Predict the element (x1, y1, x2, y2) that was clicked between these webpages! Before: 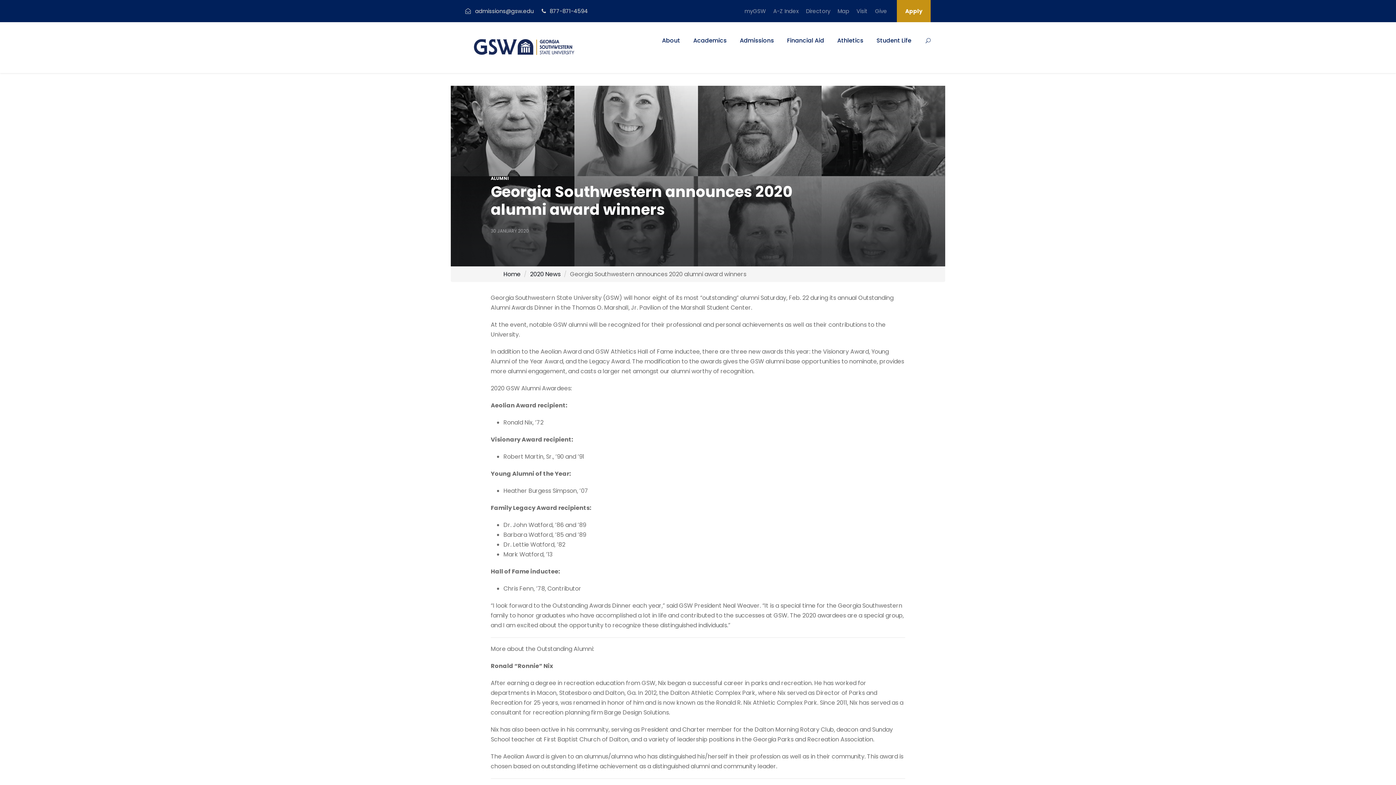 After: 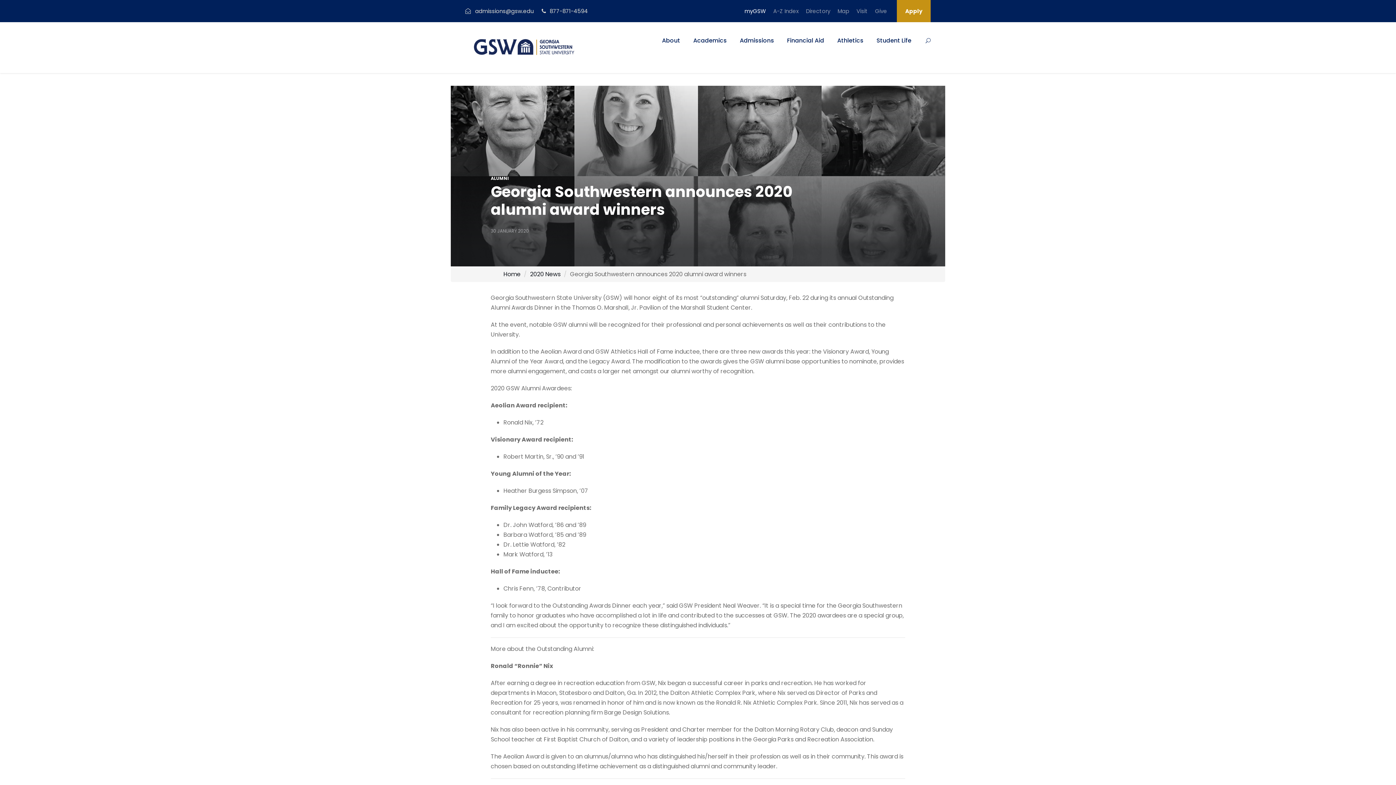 Action: label: myGSW bbox: (744, 7, 766, 21)